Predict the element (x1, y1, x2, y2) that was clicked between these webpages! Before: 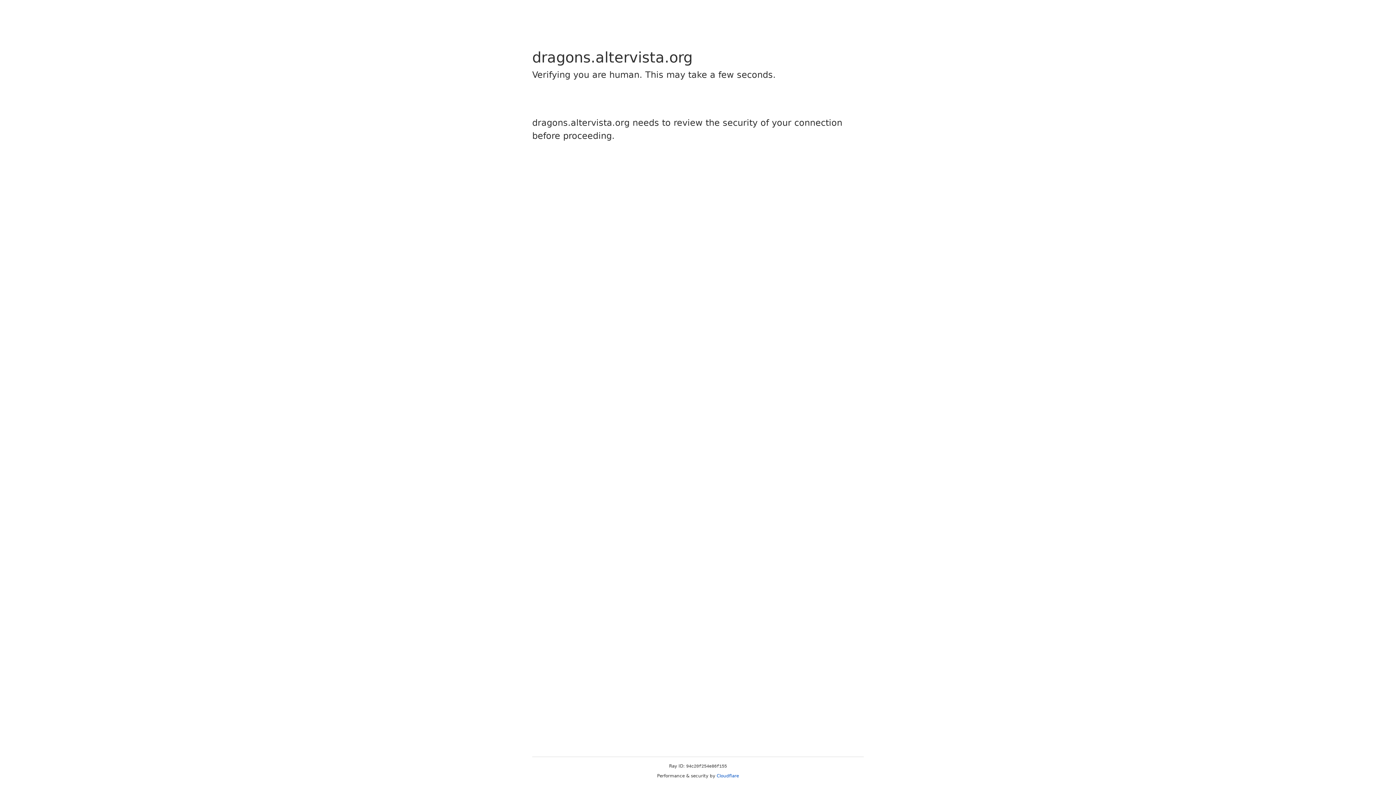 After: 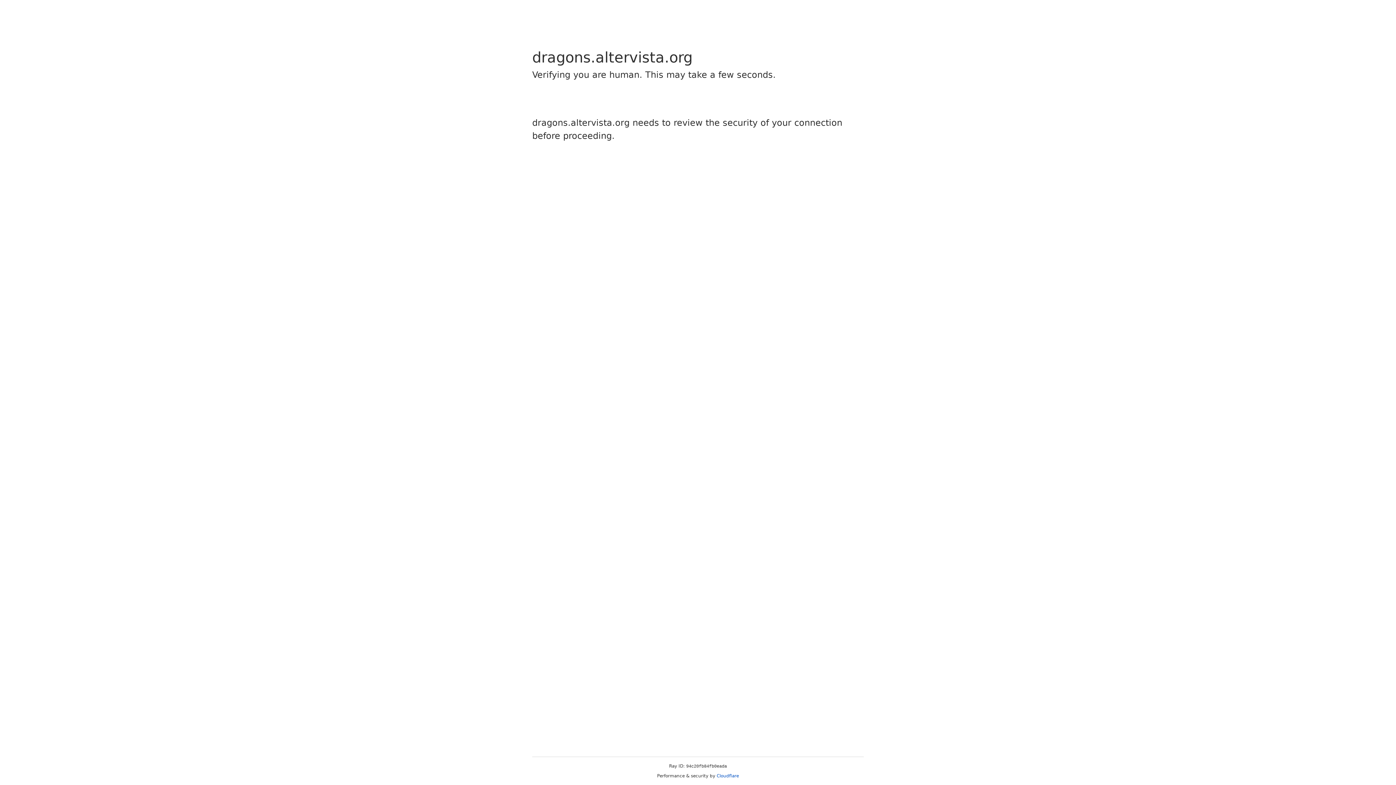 Action: label: Cloudflare bbox: (716, 773, 739, 778)